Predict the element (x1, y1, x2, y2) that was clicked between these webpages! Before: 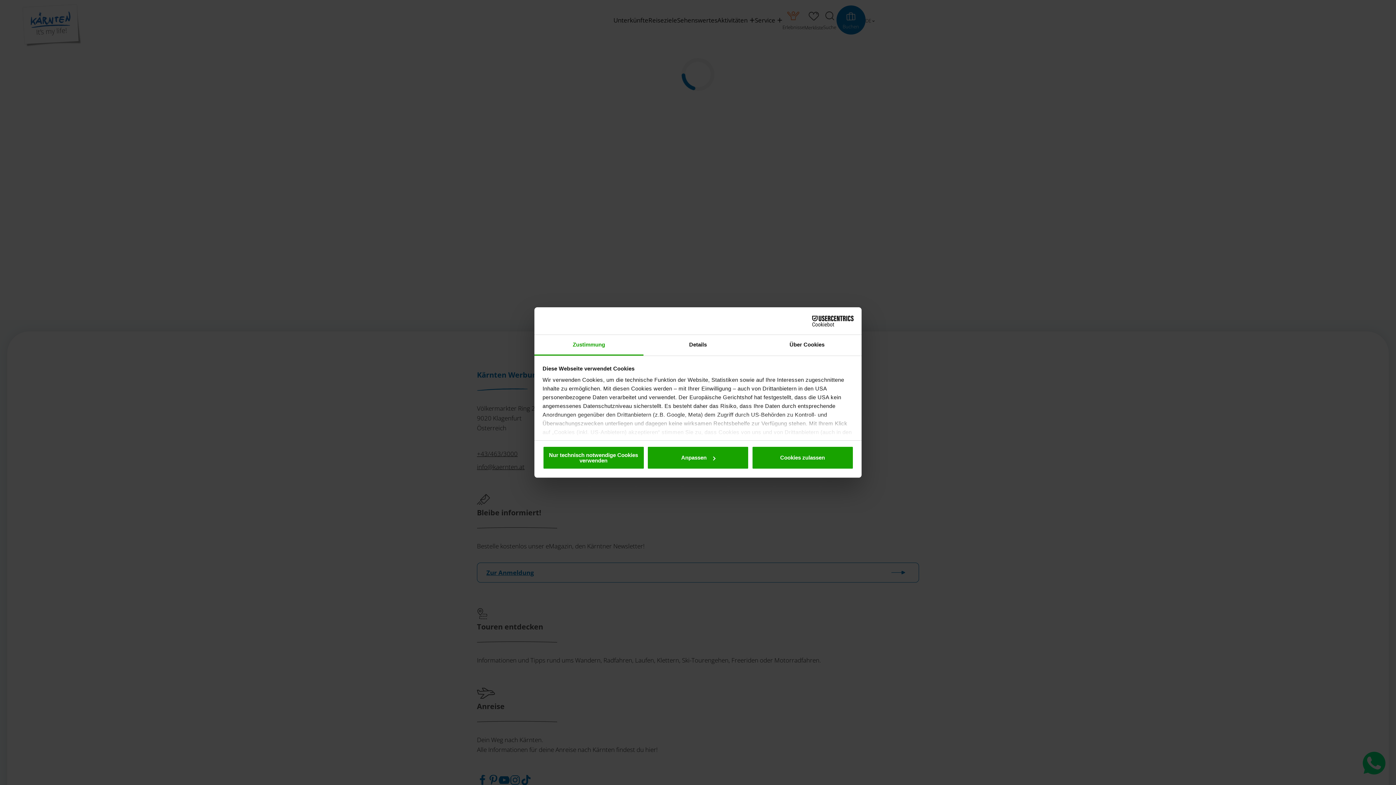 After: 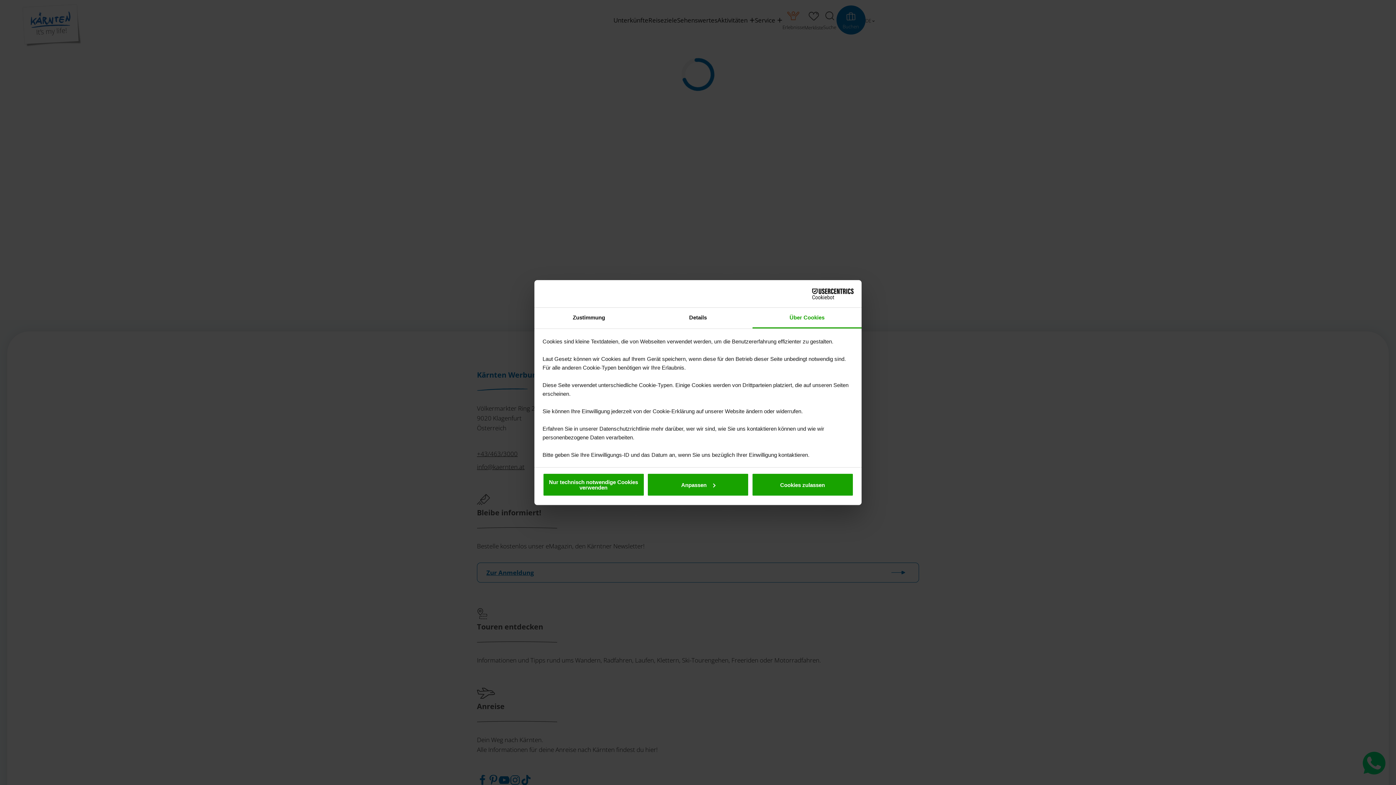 Action: label: Über Cookies bbox: (752, 335, 861, 355)